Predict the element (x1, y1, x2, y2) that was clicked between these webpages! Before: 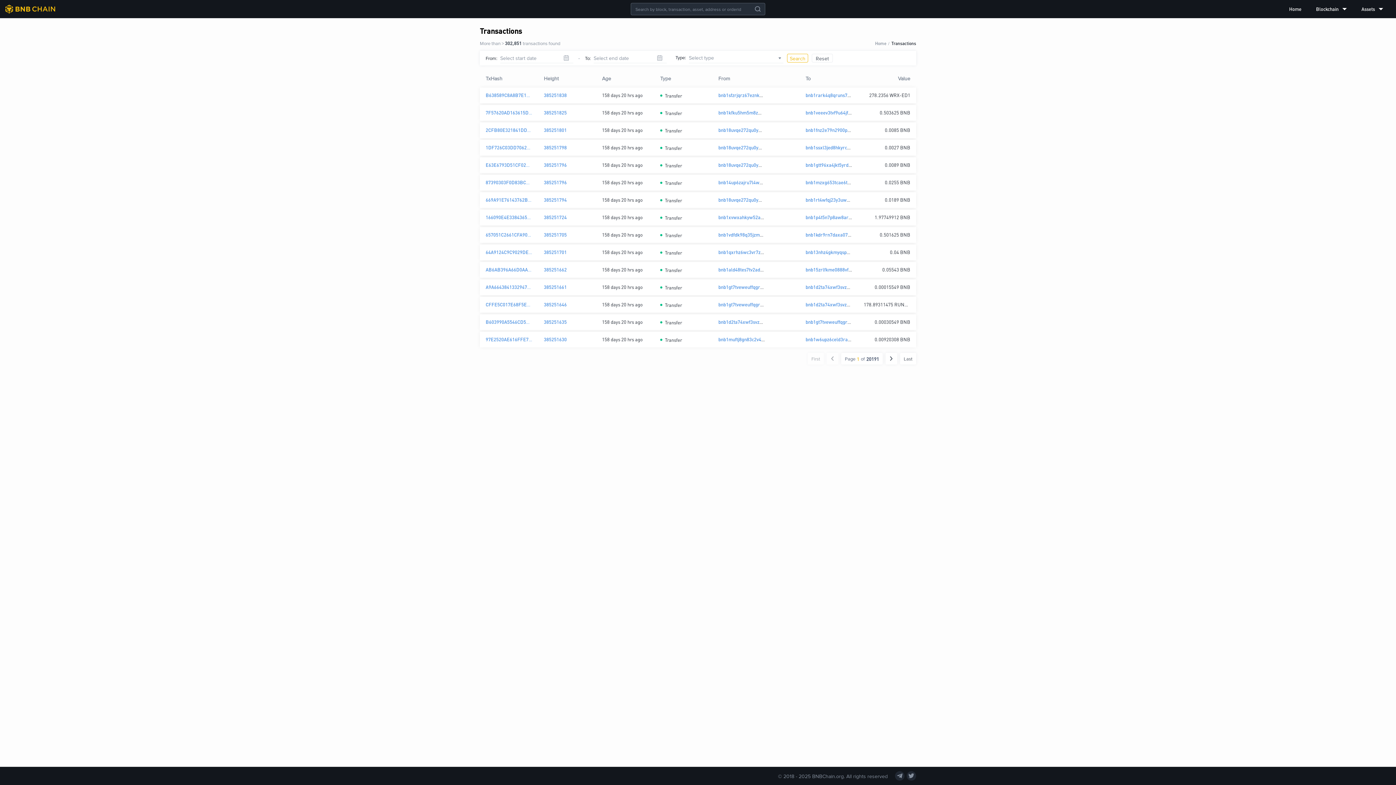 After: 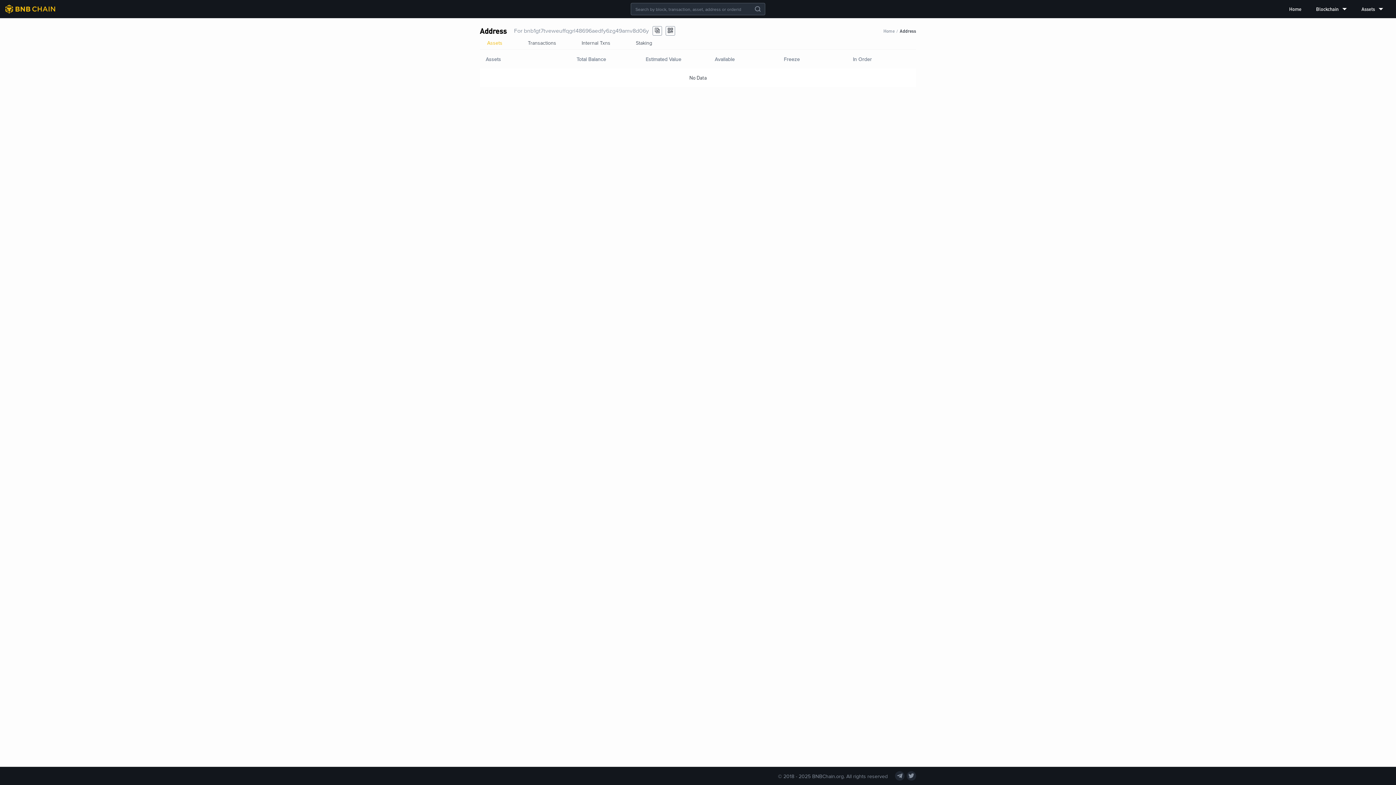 Action: bbox: (805, 318, 906, 325) label: bnb1gt7tveweuffqgrl48696aedfy6zg49amv8d06y